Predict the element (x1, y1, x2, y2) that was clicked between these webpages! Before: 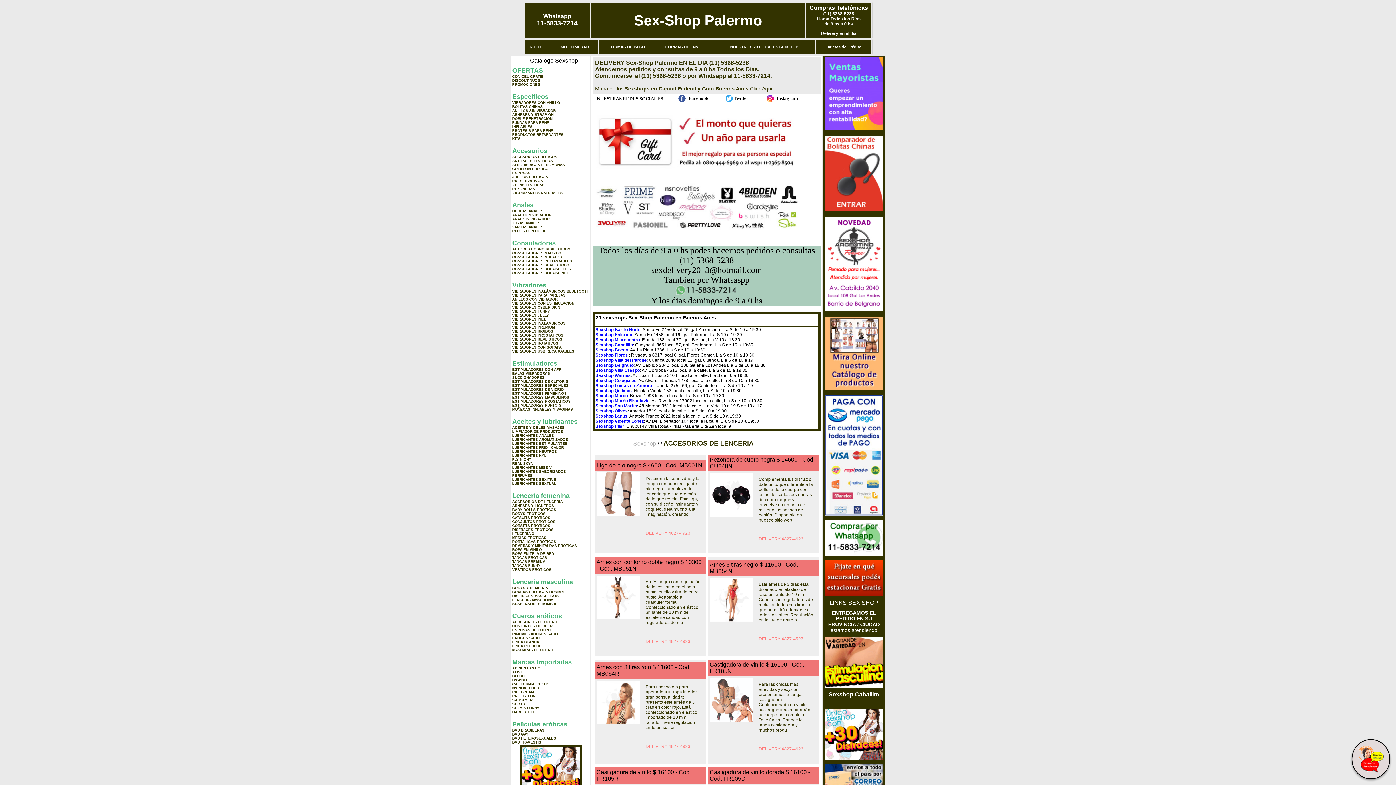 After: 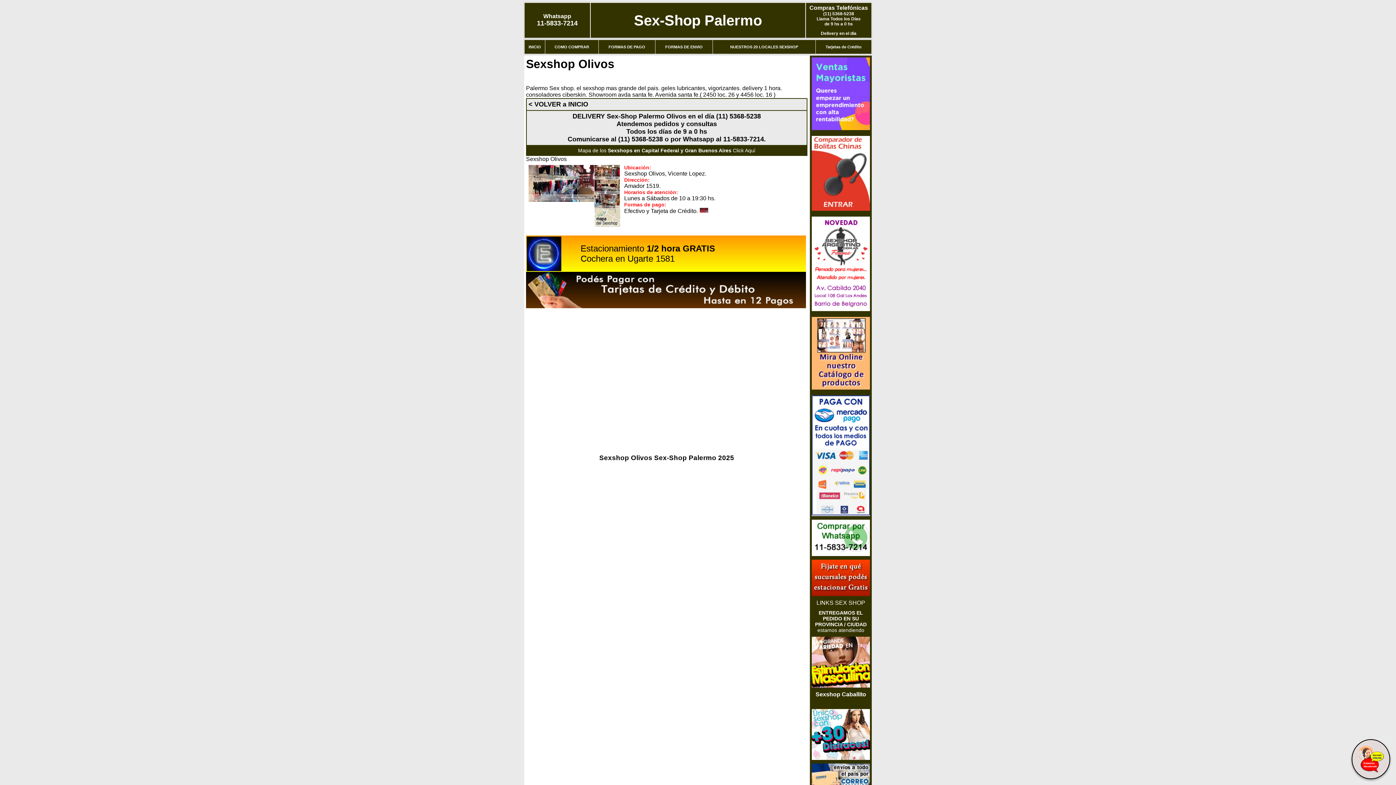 Action: label: Sexshop Olivos bbox: (595, 408, 628, 413)